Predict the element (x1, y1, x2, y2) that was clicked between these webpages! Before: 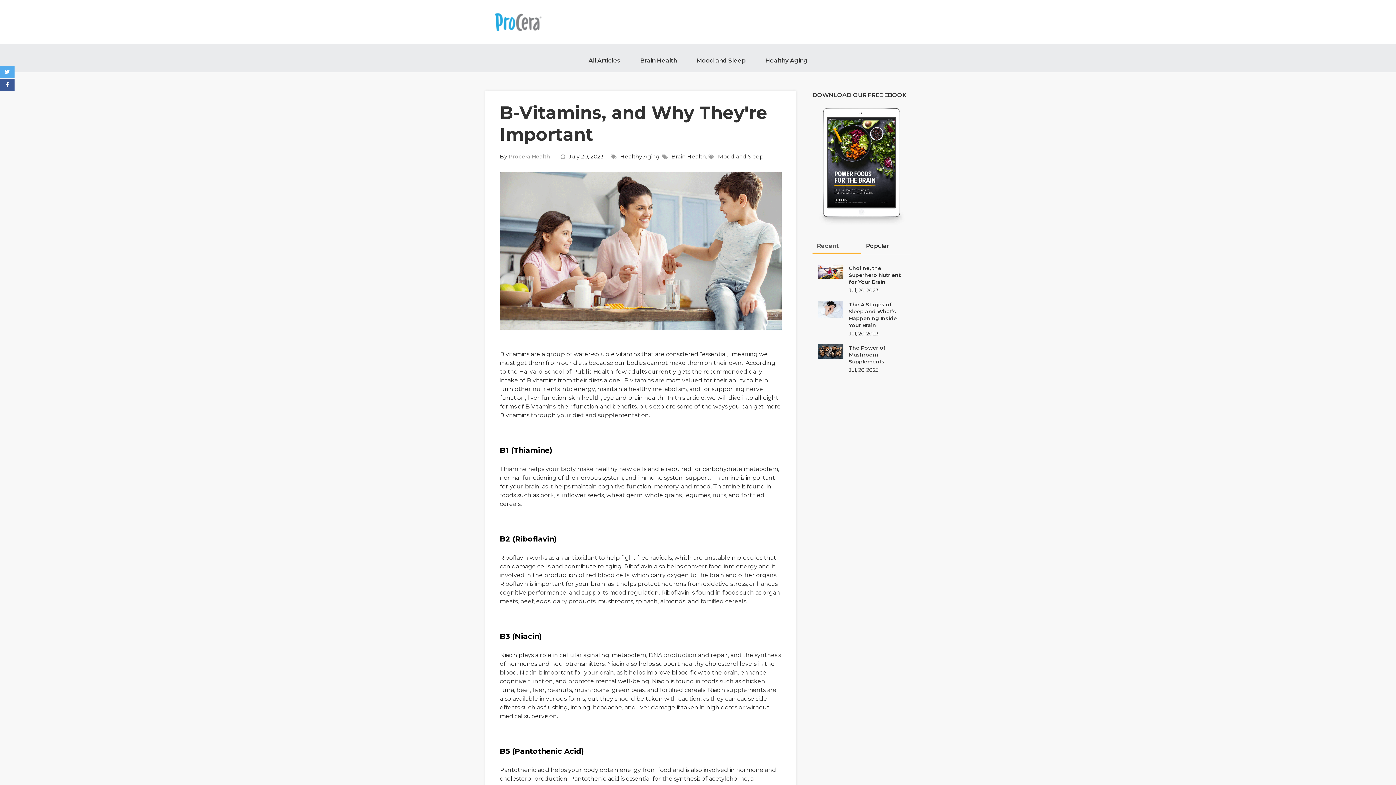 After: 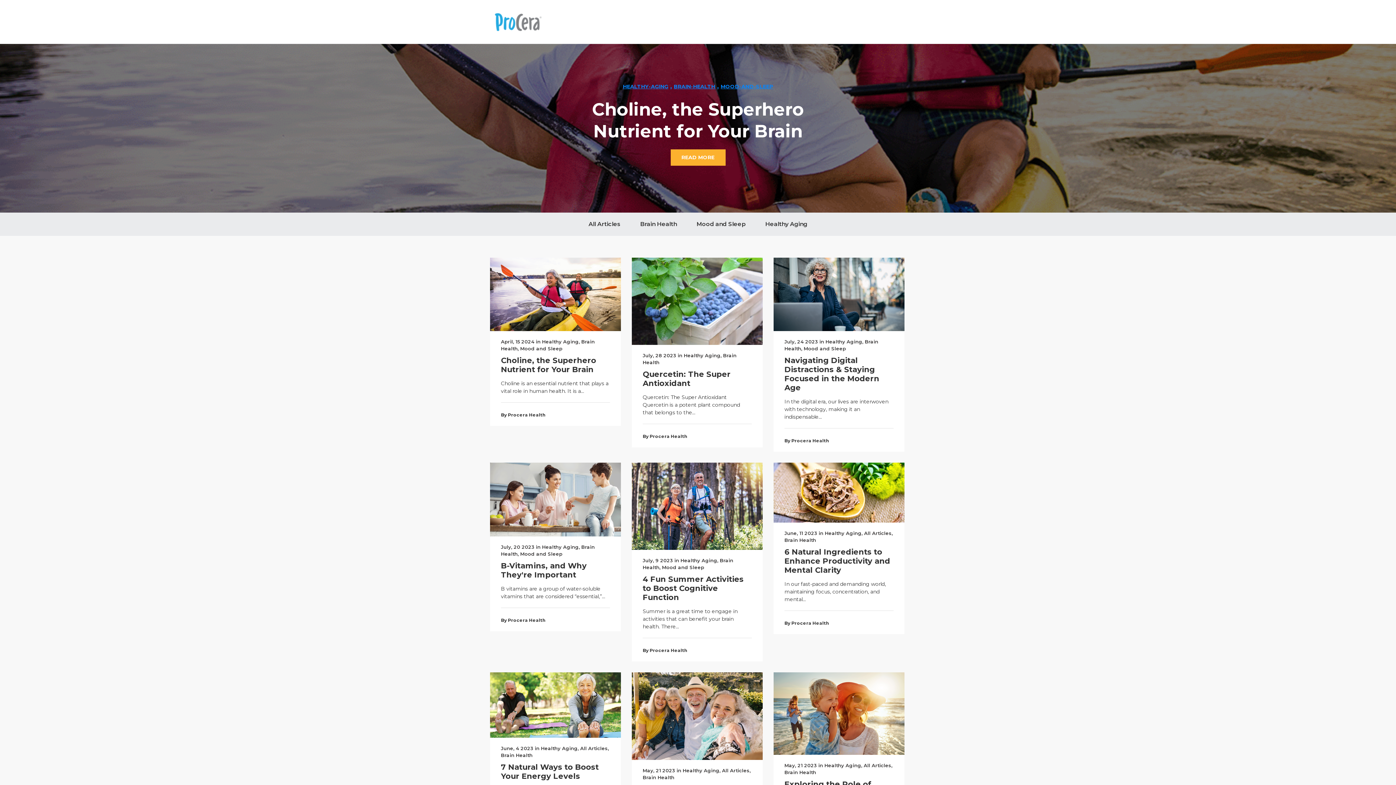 Action: label: Healthy Aging bbox: (756, 49, 816, 72)